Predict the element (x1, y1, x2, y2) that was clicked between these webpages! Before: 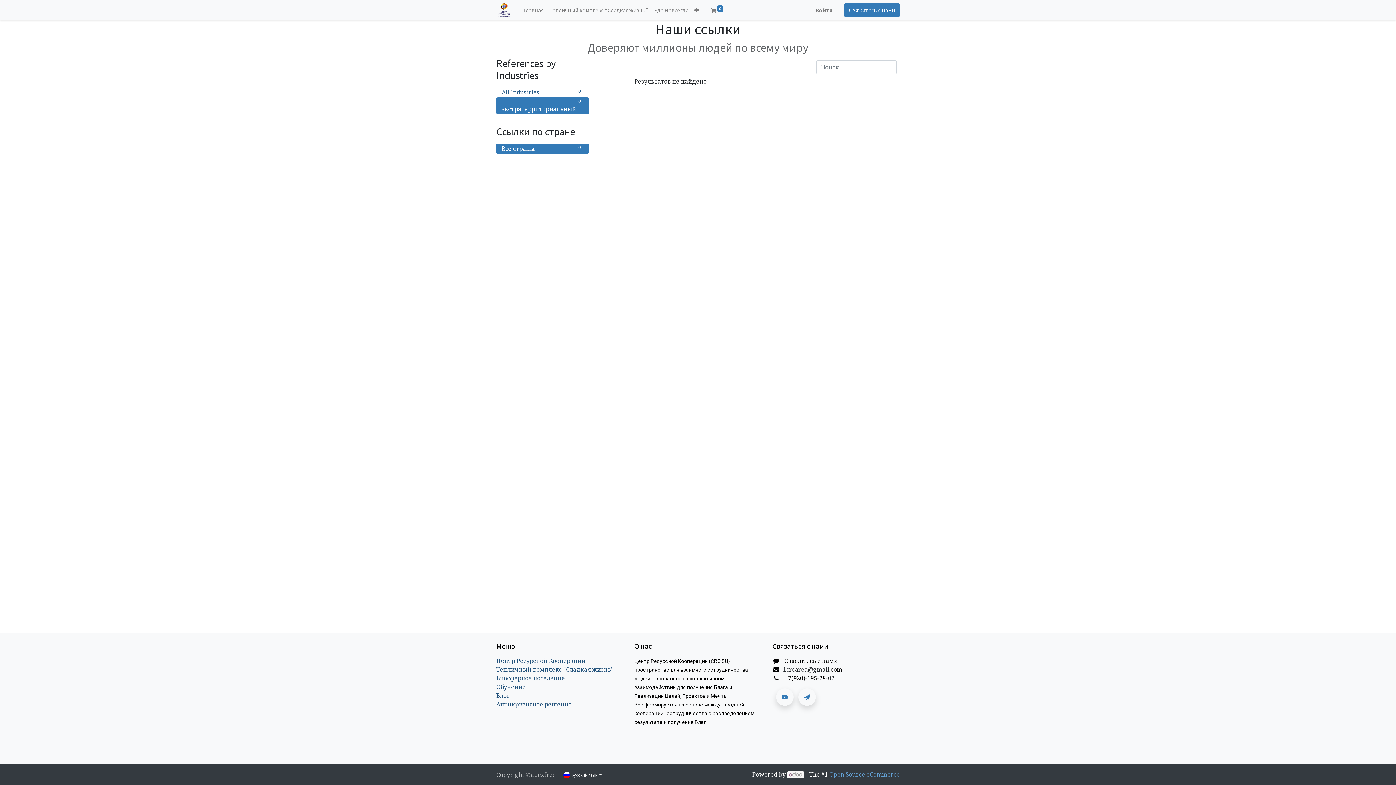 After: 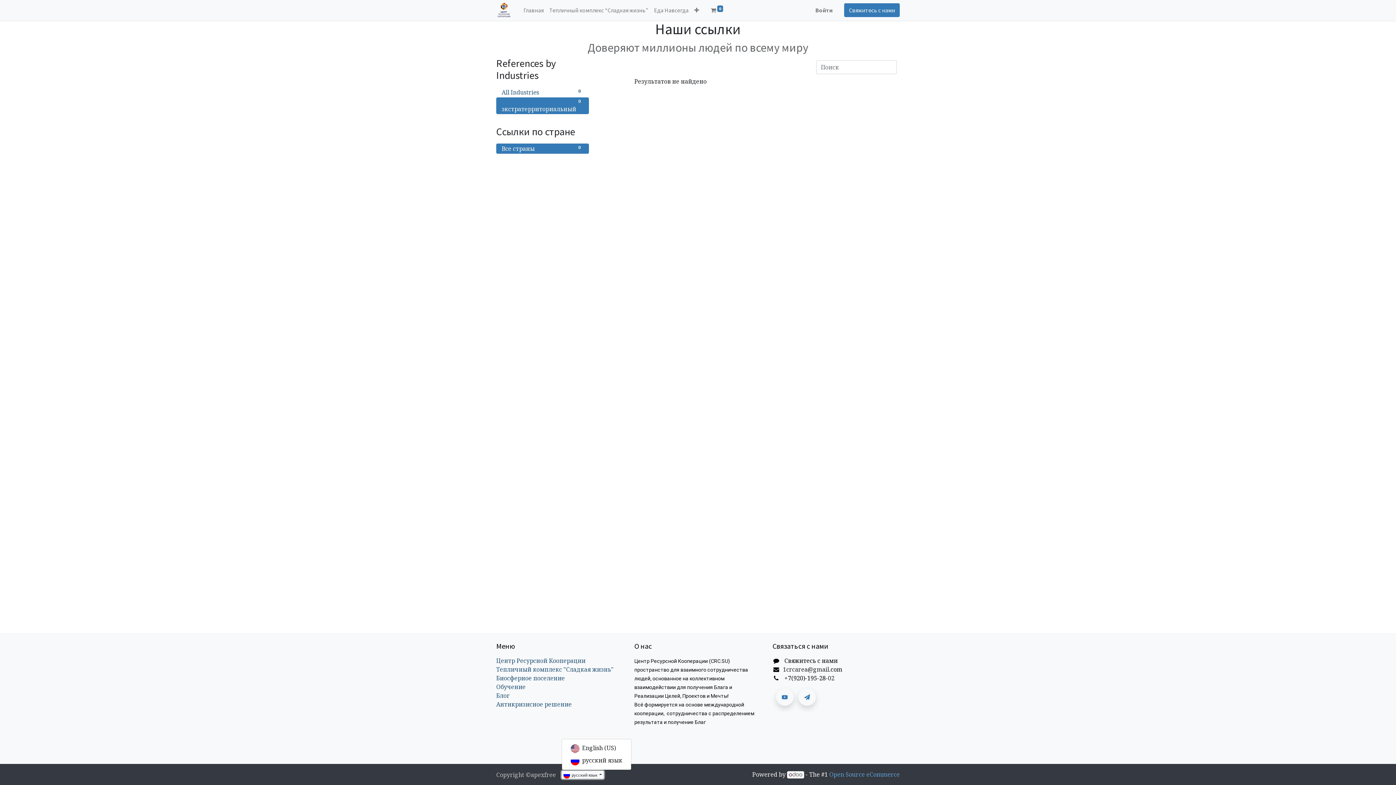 Action: bbox: (561, 771, 603, 779) label:  русский язык 